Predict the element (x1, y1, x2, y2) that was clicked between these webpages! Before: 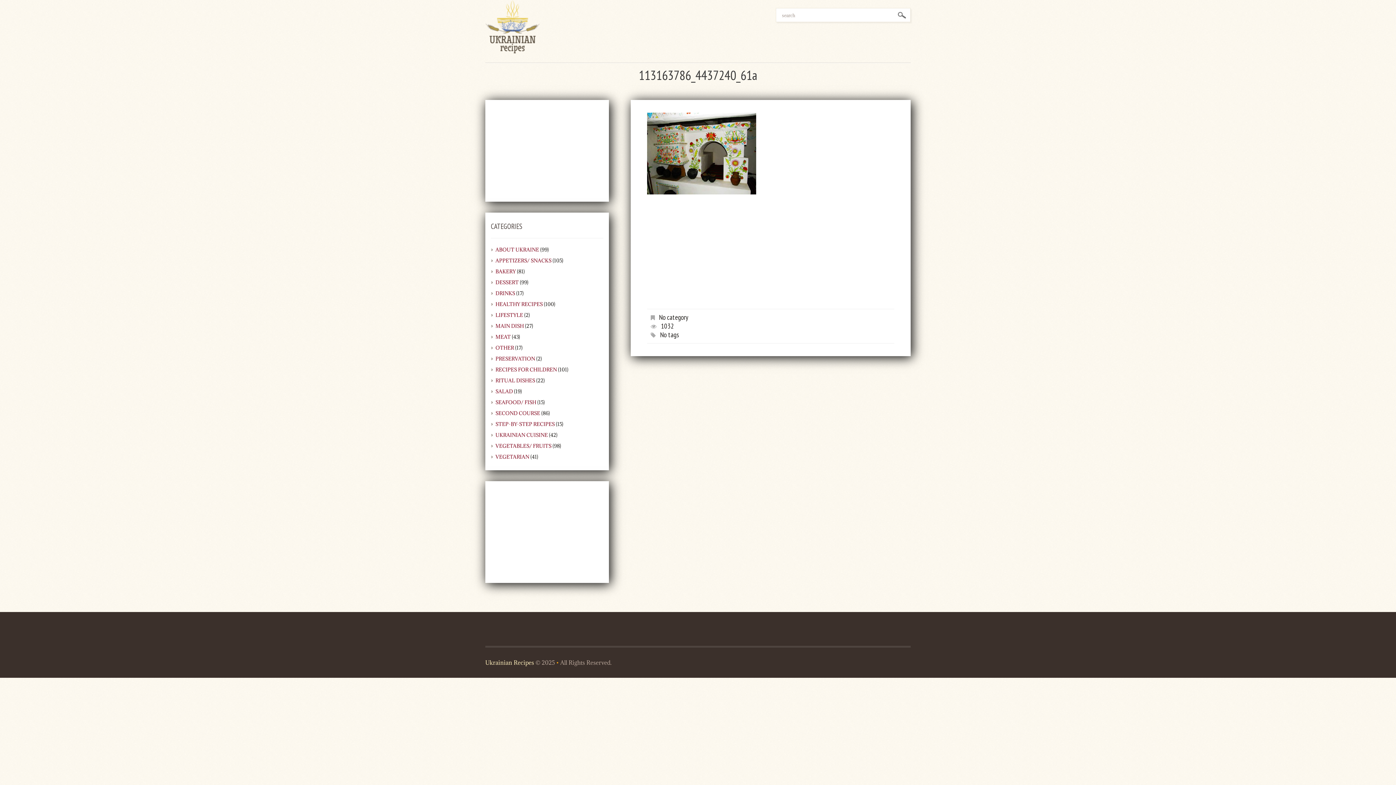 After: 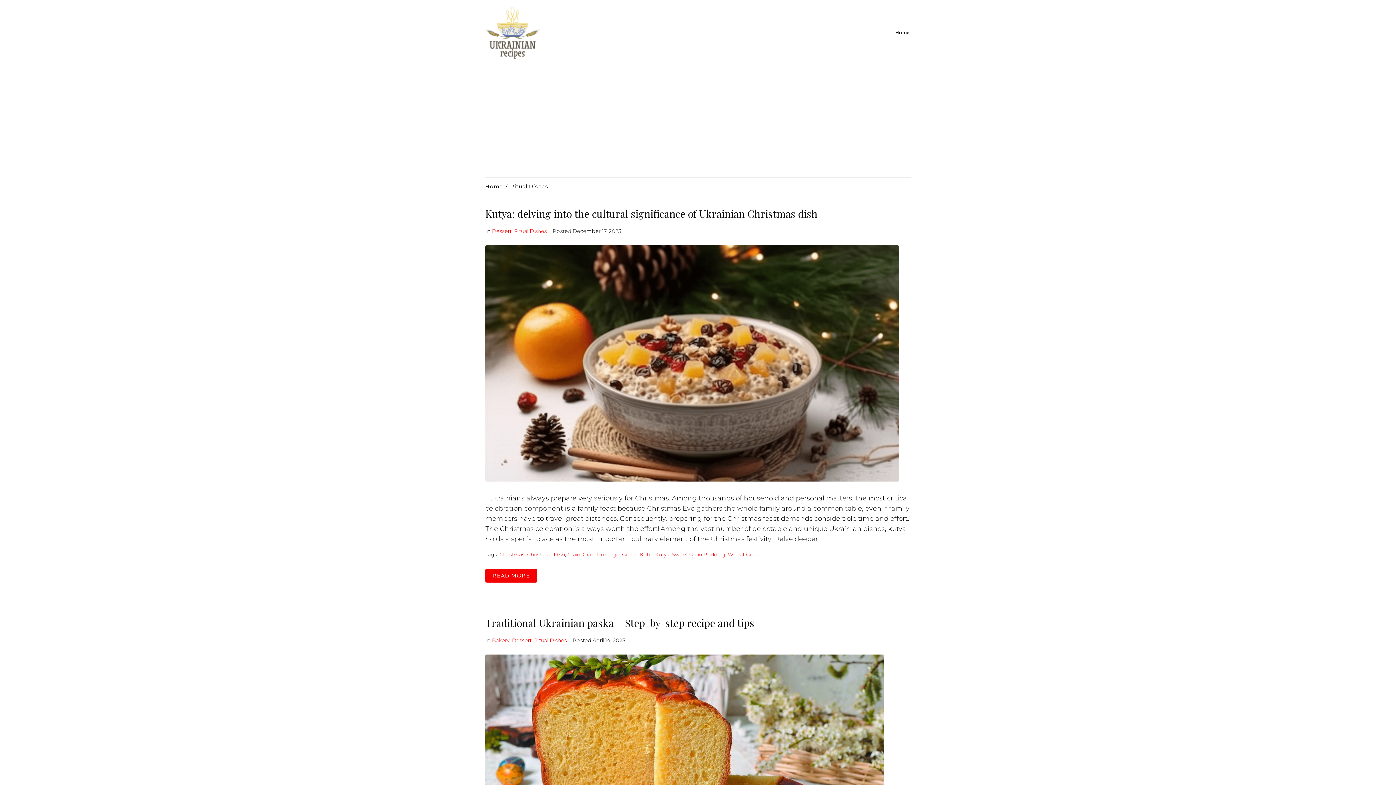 Action: label: RITUAL DISHES bbox: (495, 377, 535, 384)